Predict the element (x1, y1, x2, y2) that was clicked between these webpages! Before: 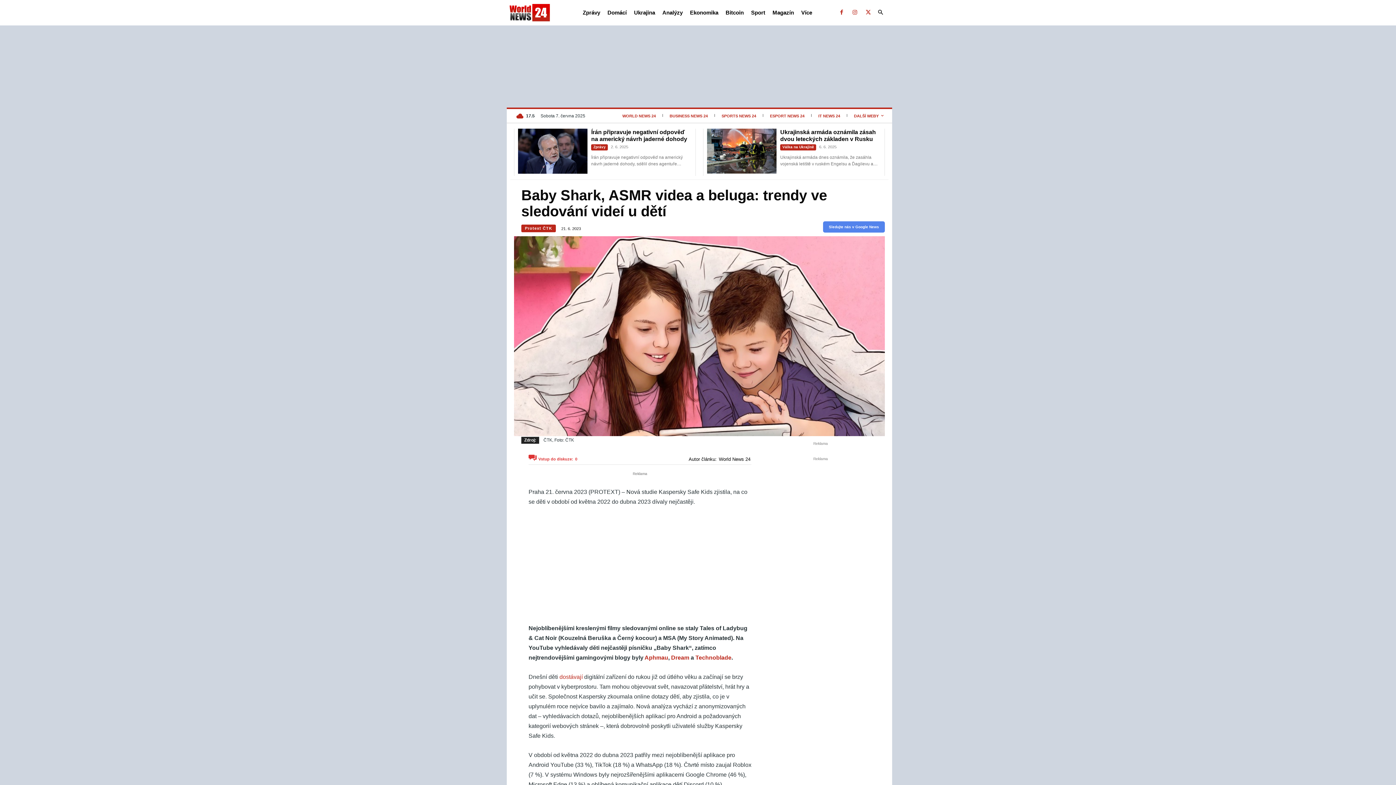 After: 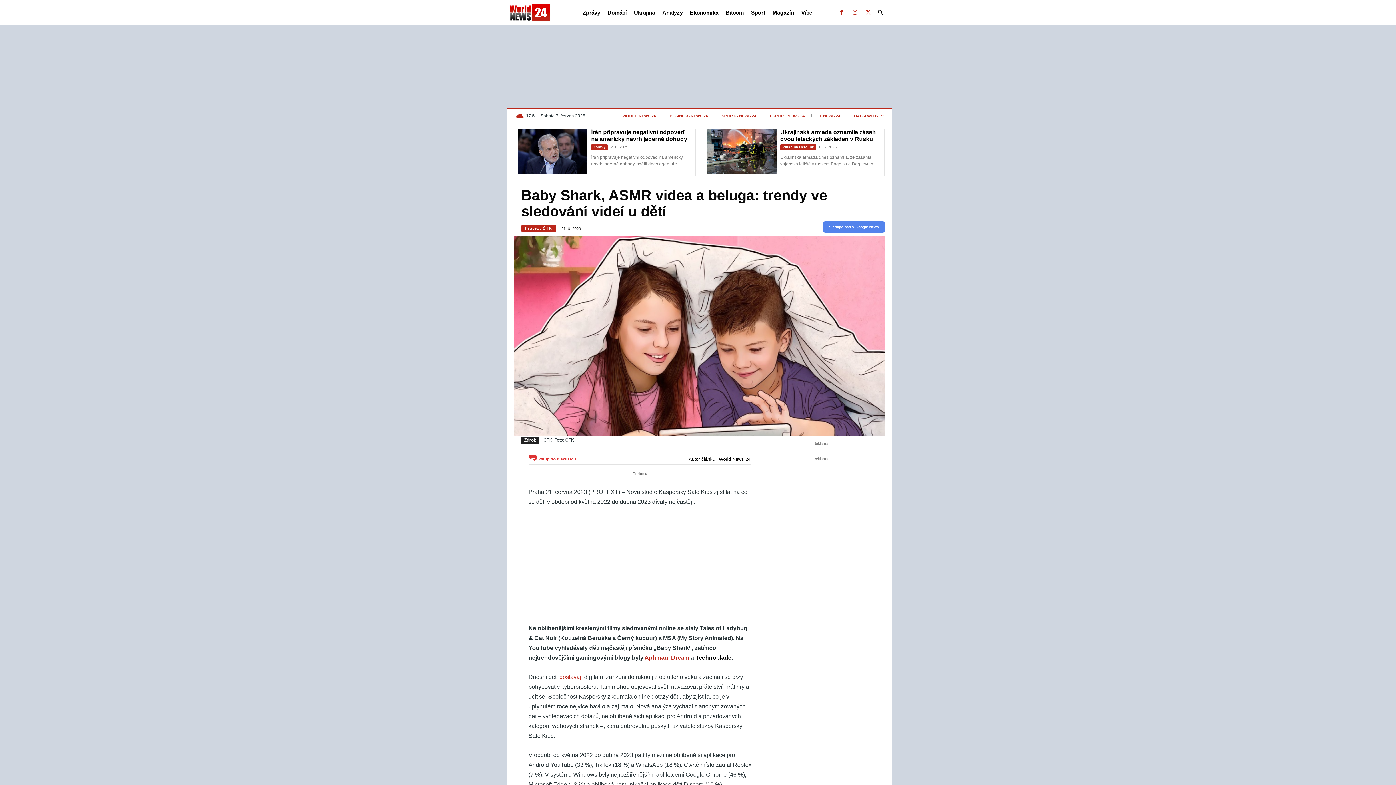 Action: label: Technoblade bbox: (695, 655, 731, 661)